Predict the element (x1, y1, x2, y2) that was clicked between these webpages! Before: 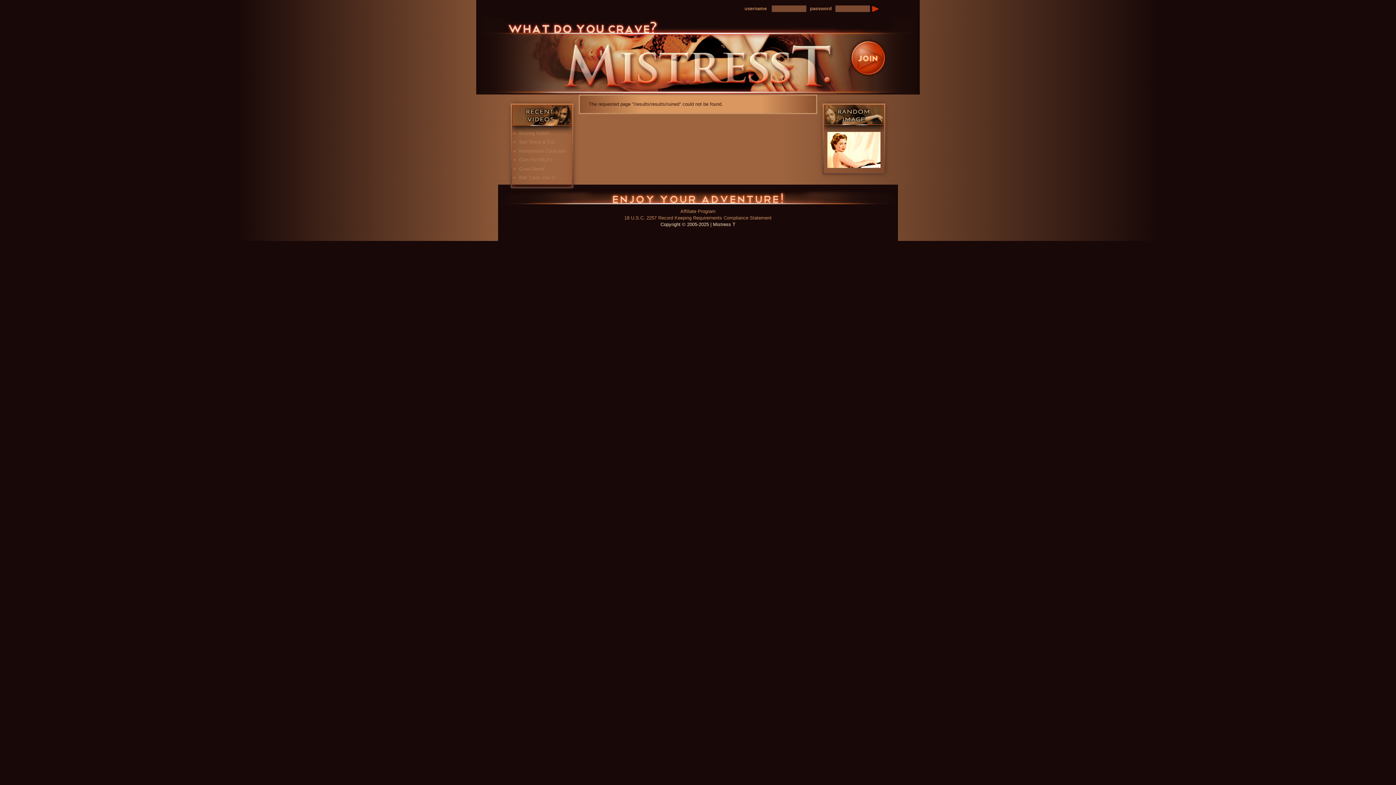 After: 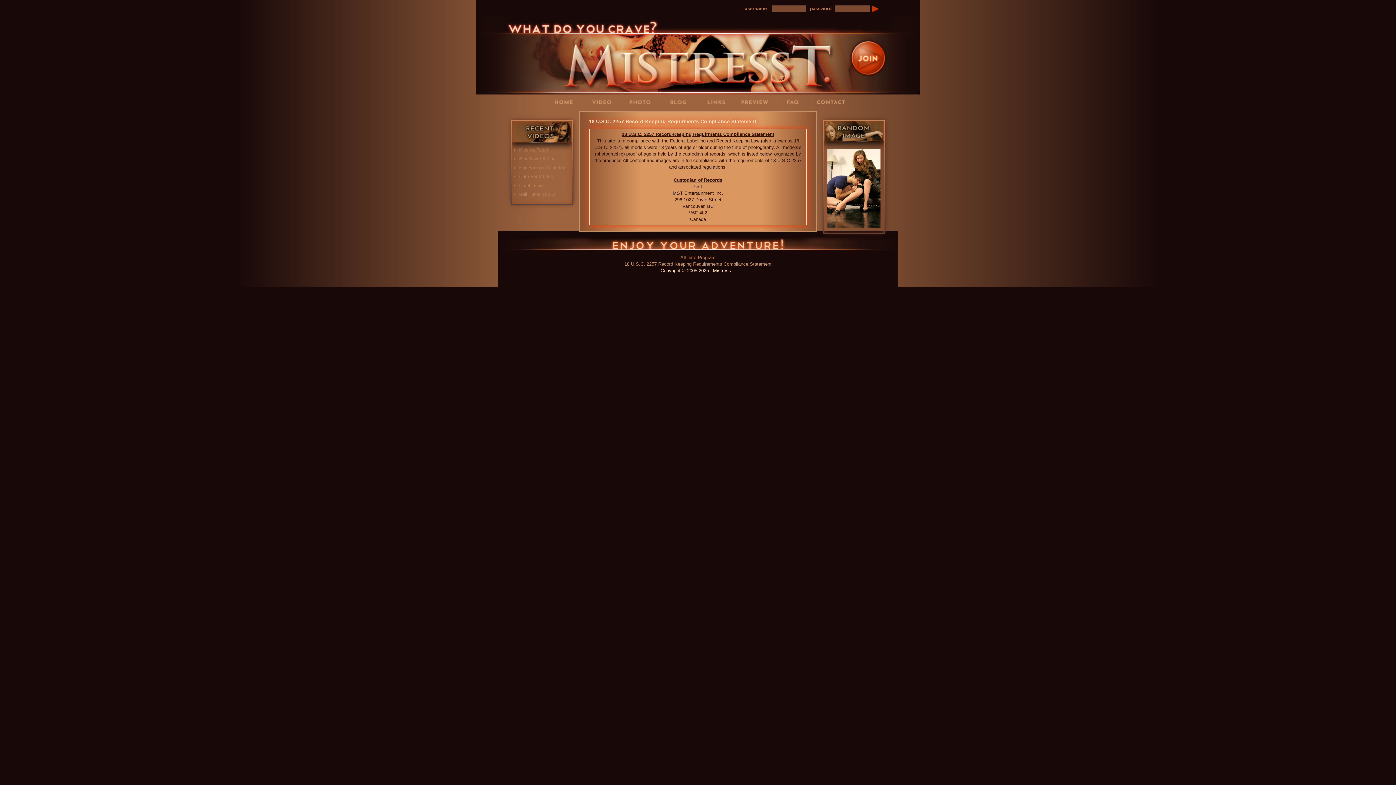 Action: label: 18 U.S.C. 2257 Record Keeping Requirements Compliance Statement bbox: (624, 215, 771, 220)